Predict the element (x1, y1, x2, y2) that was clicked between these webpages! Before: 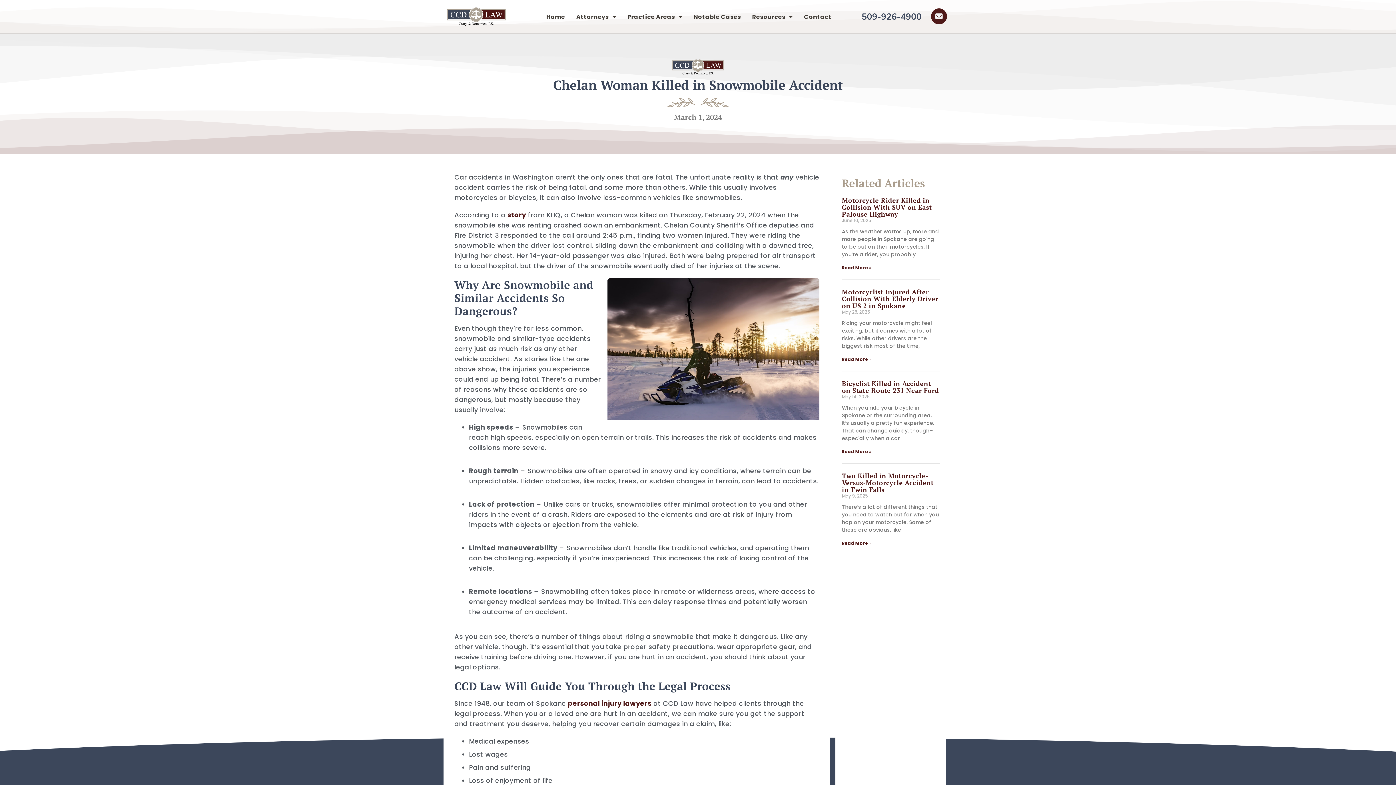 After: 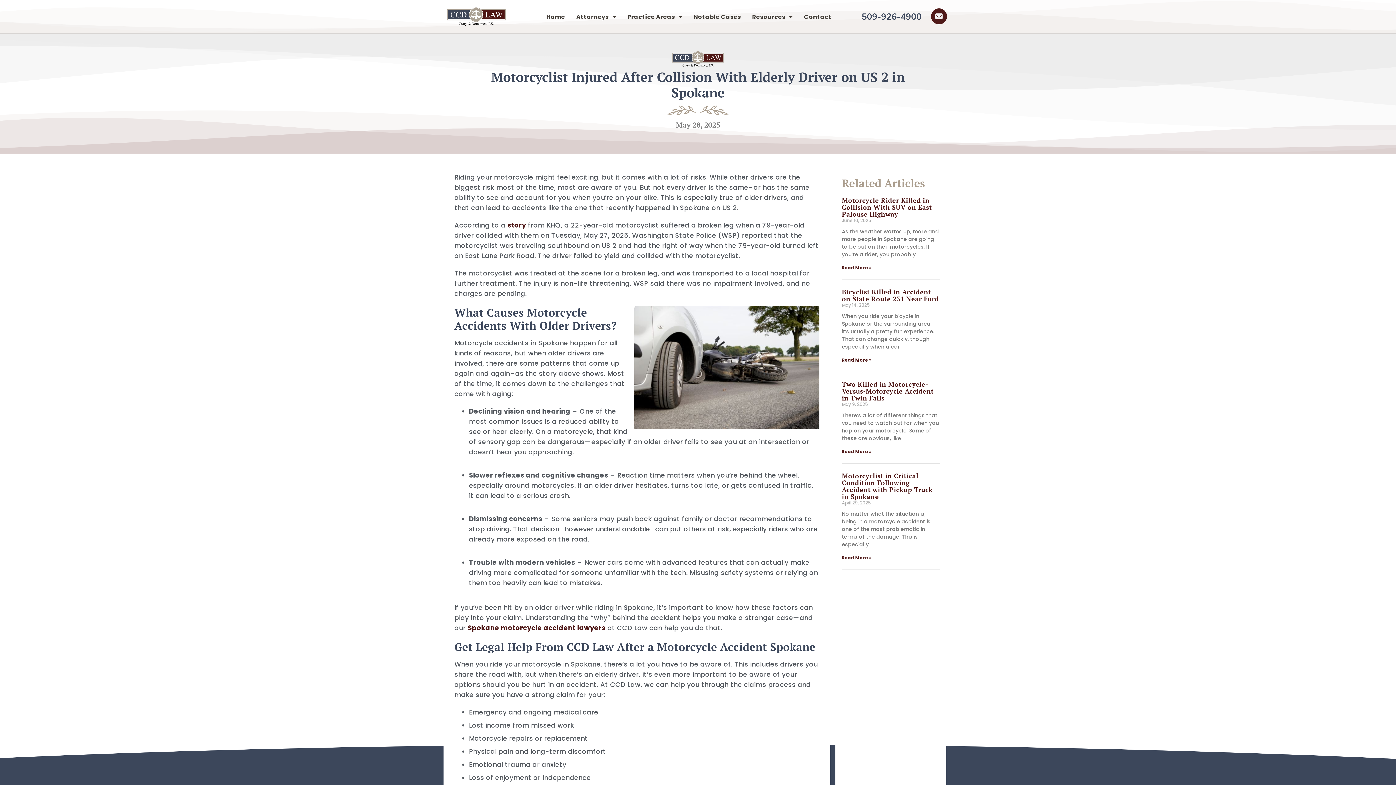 Action: label: Read more about Motorcyclist Injured After Collision With Elderly Driver on US 2 in Spokane bbox: (842, 356, 871, 362)